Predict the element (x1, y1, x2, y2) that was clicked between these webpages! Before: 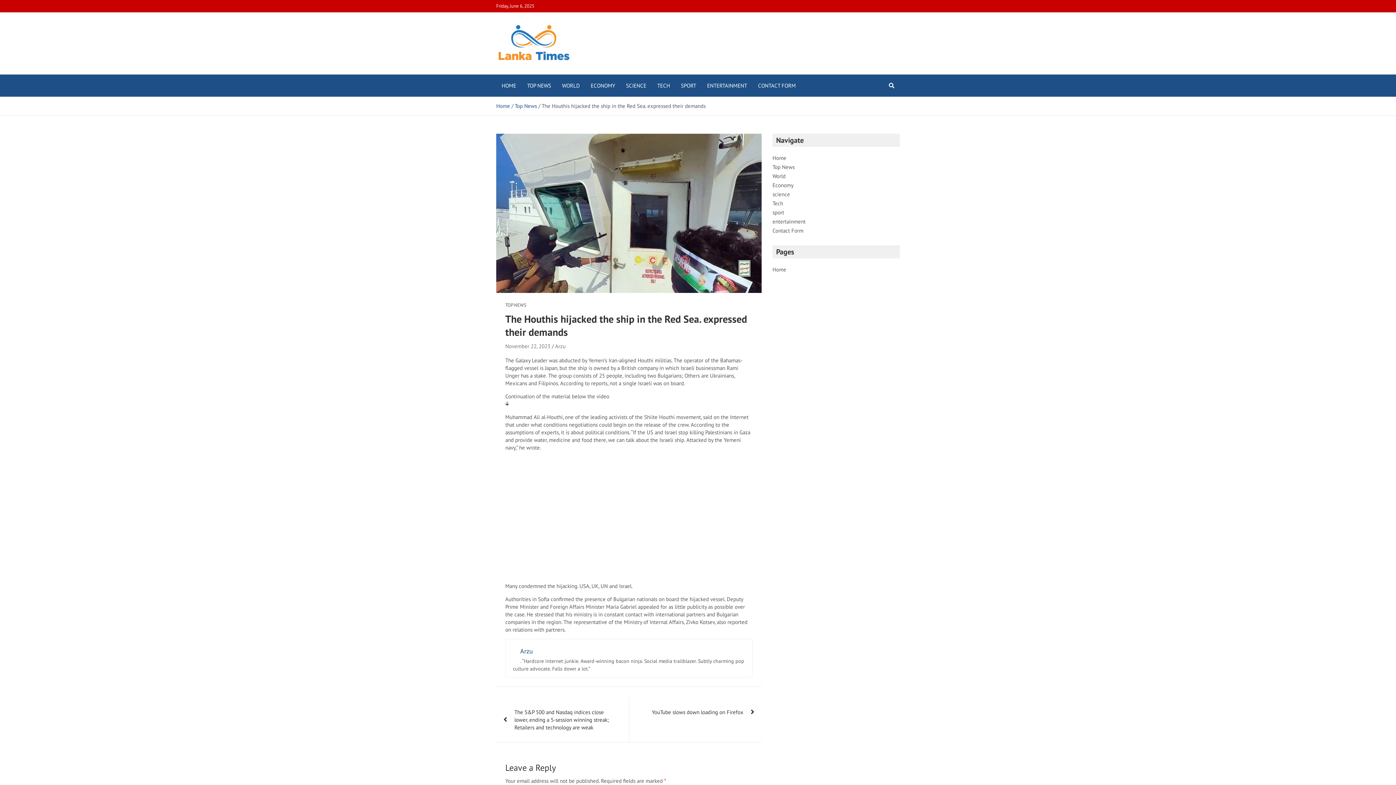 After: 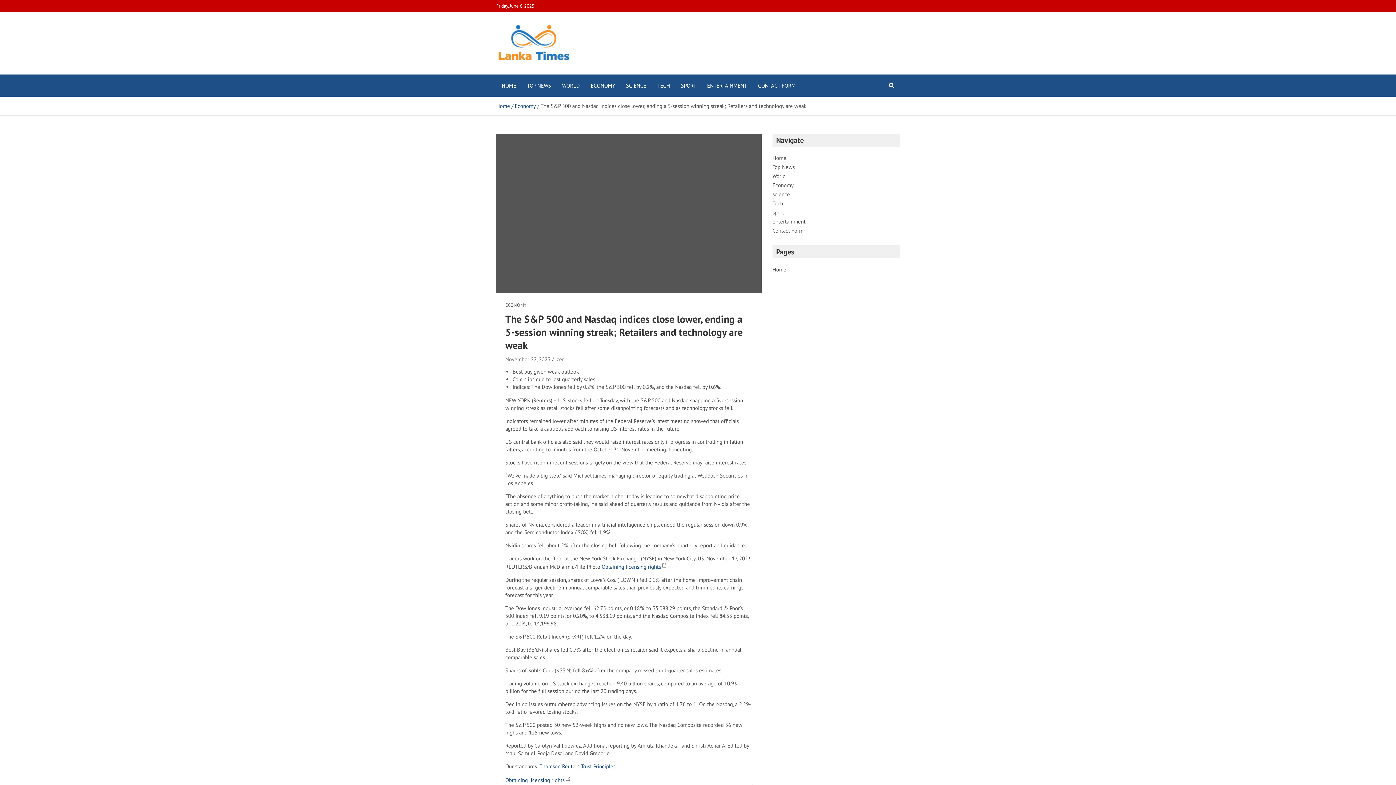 Action: bbox: (496, 710, 629, 755) label: The S&P 500 and Nasdaq indices close lower, ending a 5-session winning streak; Retailers and technology are weak